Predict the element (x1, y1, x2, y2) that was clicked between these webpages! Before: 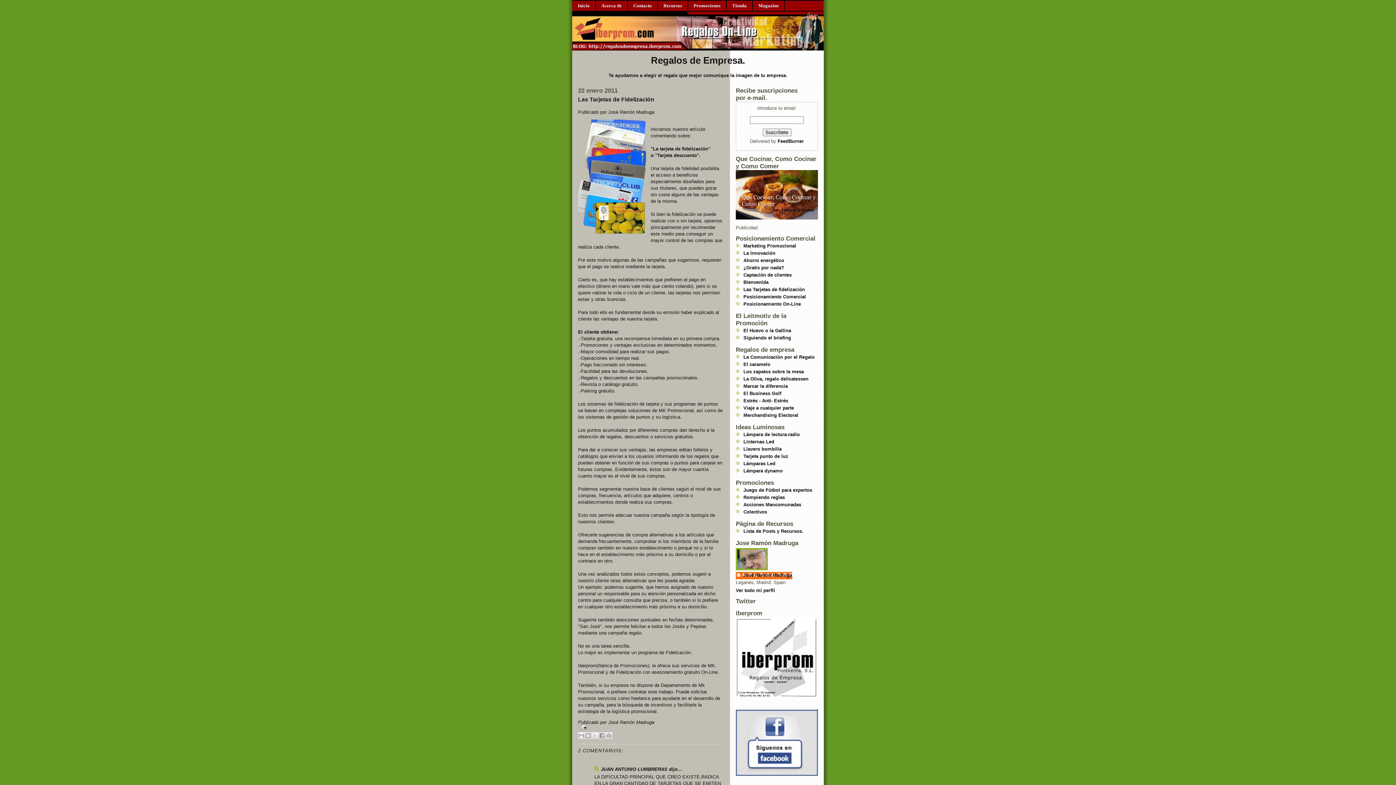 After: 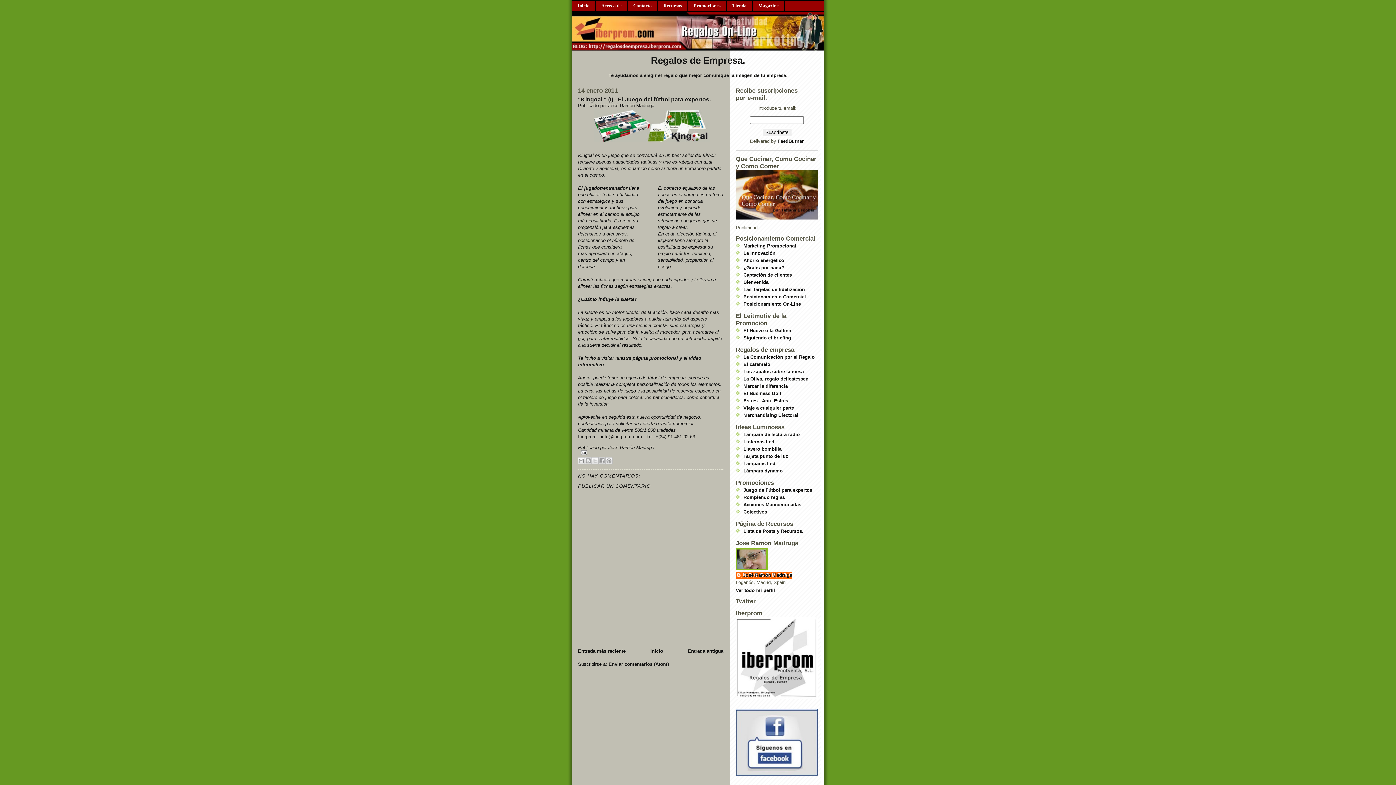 Action: bbox: (743, 487, 812, 493) label: Juego de Fútbol para expertos